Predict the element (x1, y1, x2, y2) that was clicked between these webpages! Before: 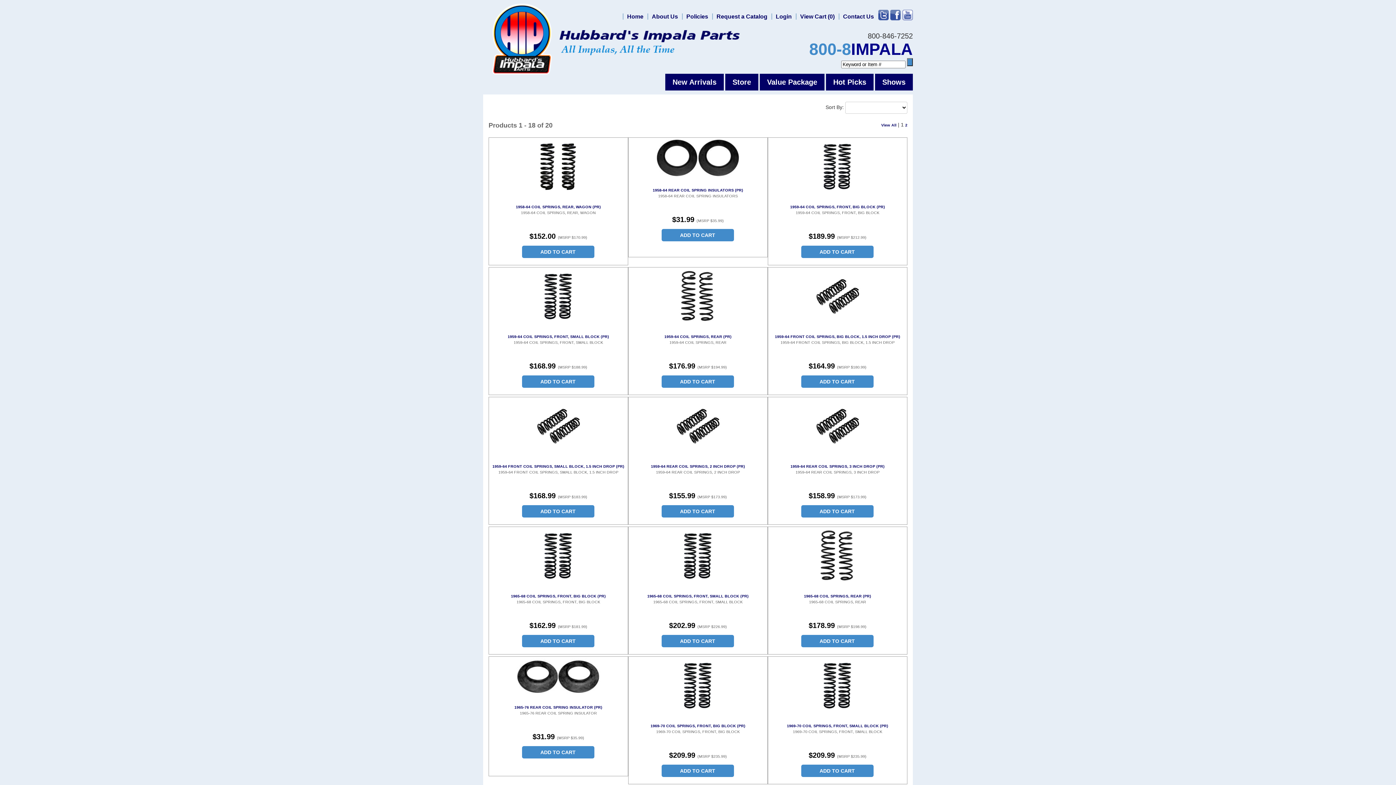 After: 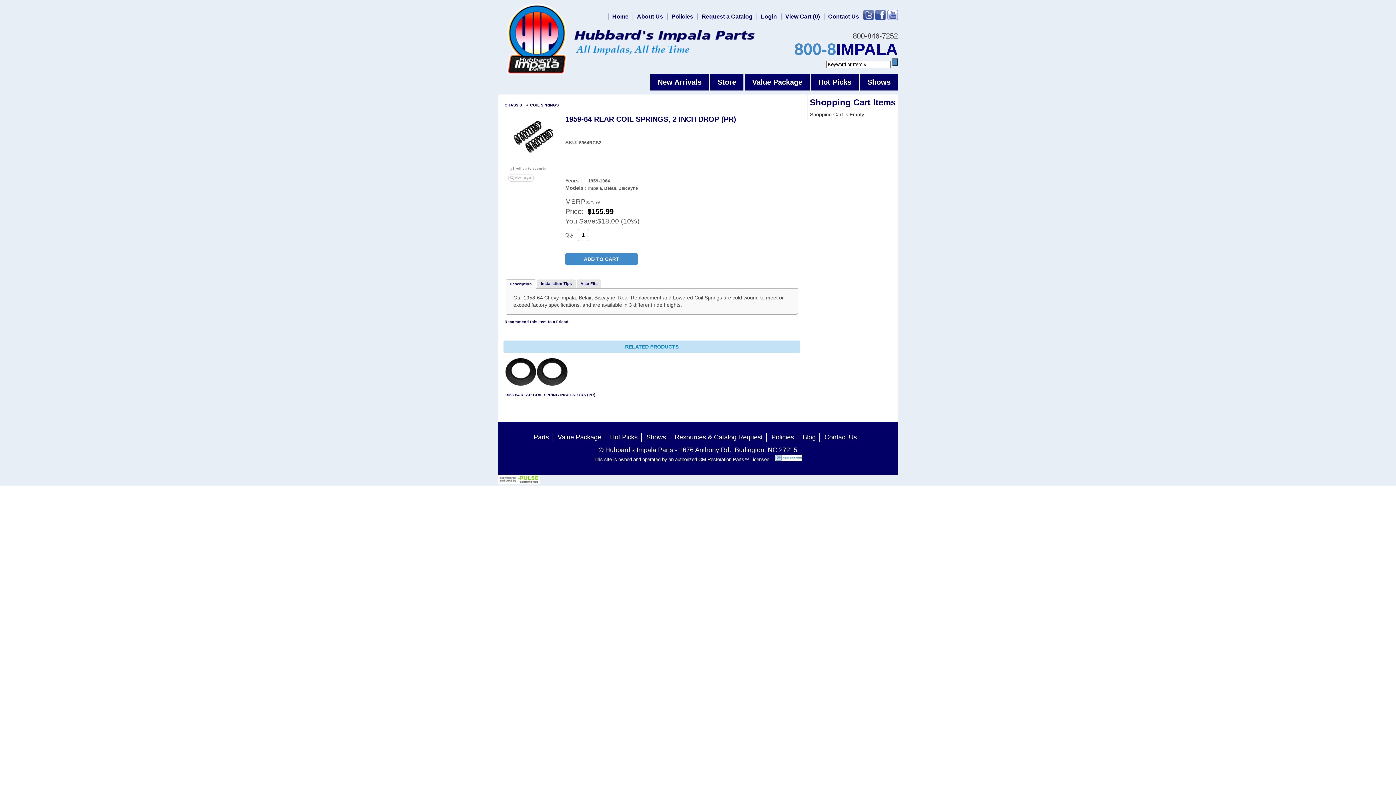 Action: bbox: (628, 399, 767, 455)